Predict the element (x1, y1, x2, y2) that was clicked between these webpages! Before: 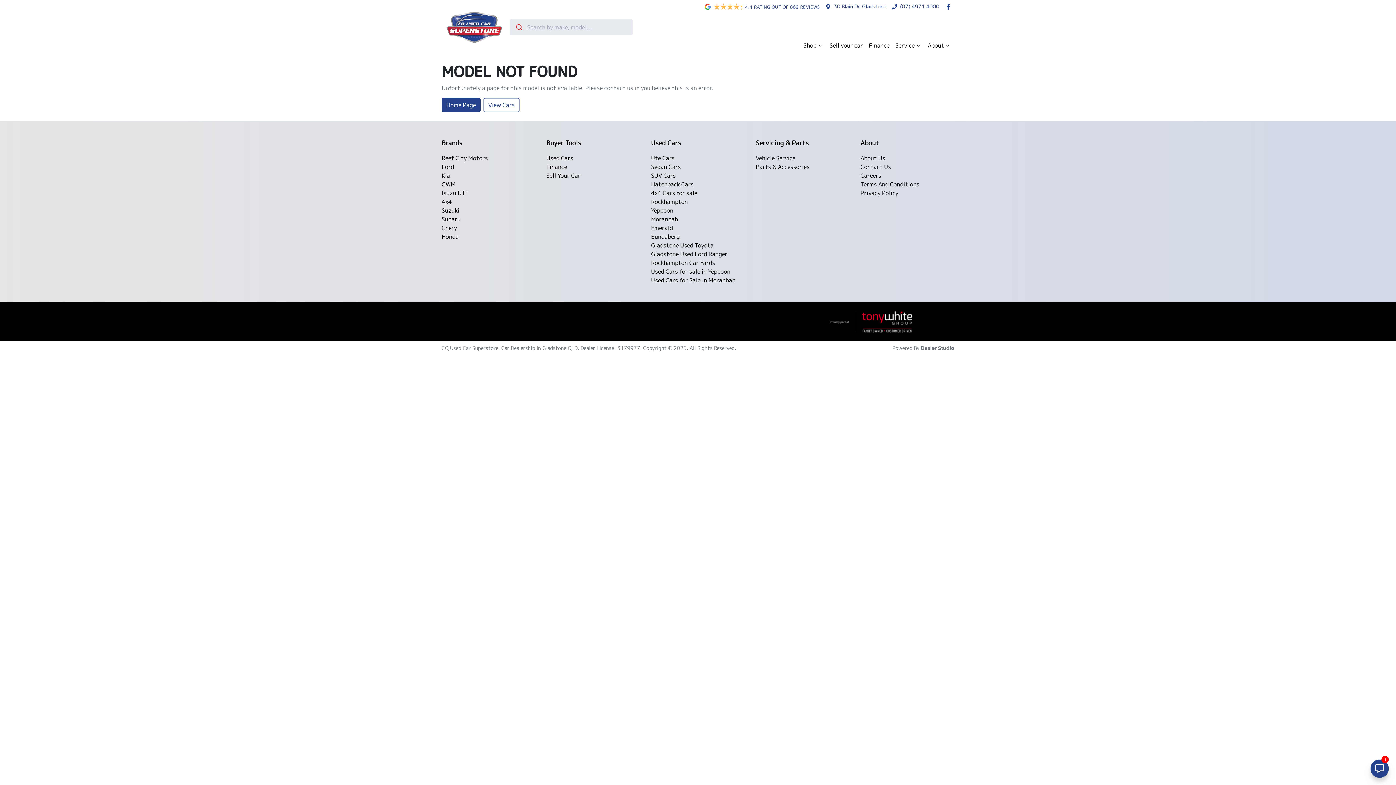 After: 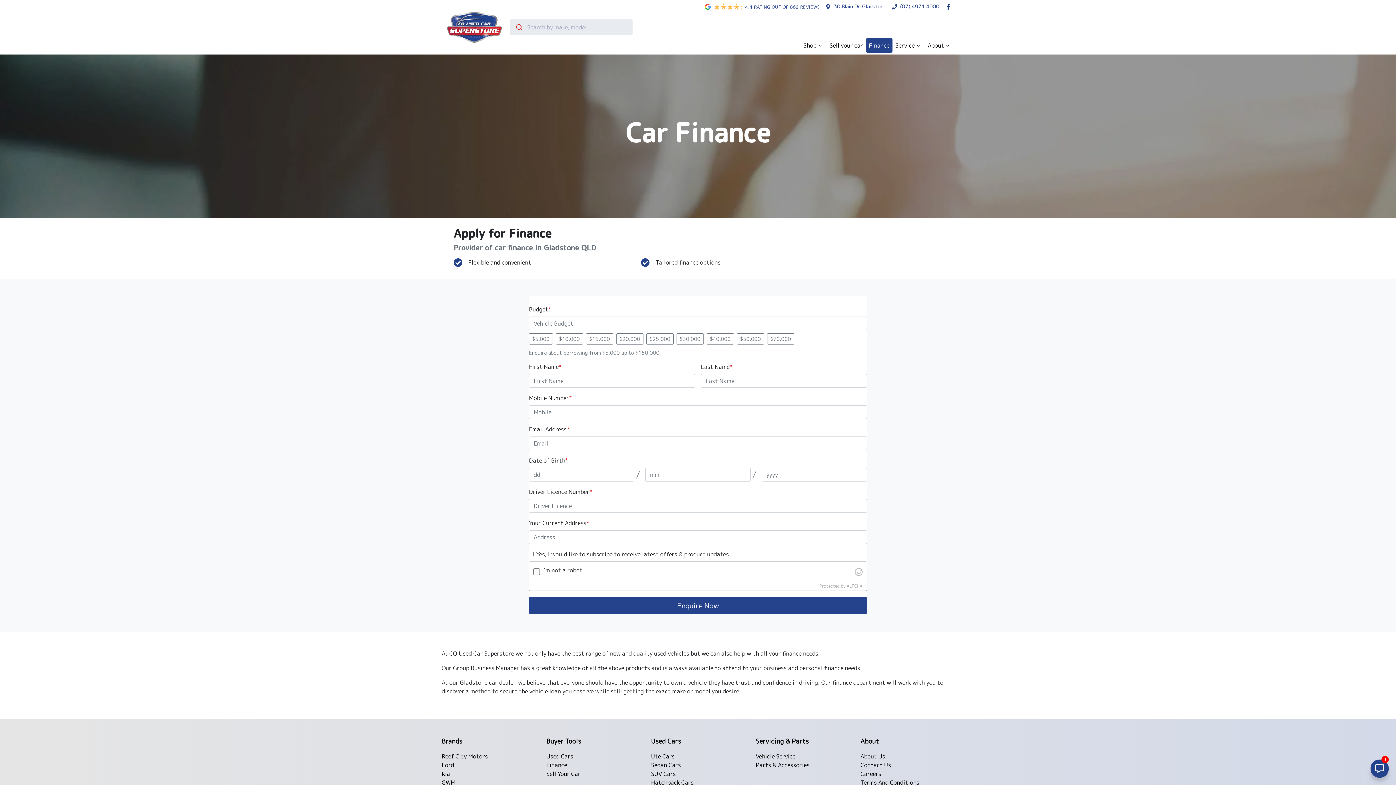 Action: label: Finance bbox: (866, 38, 892, 52)